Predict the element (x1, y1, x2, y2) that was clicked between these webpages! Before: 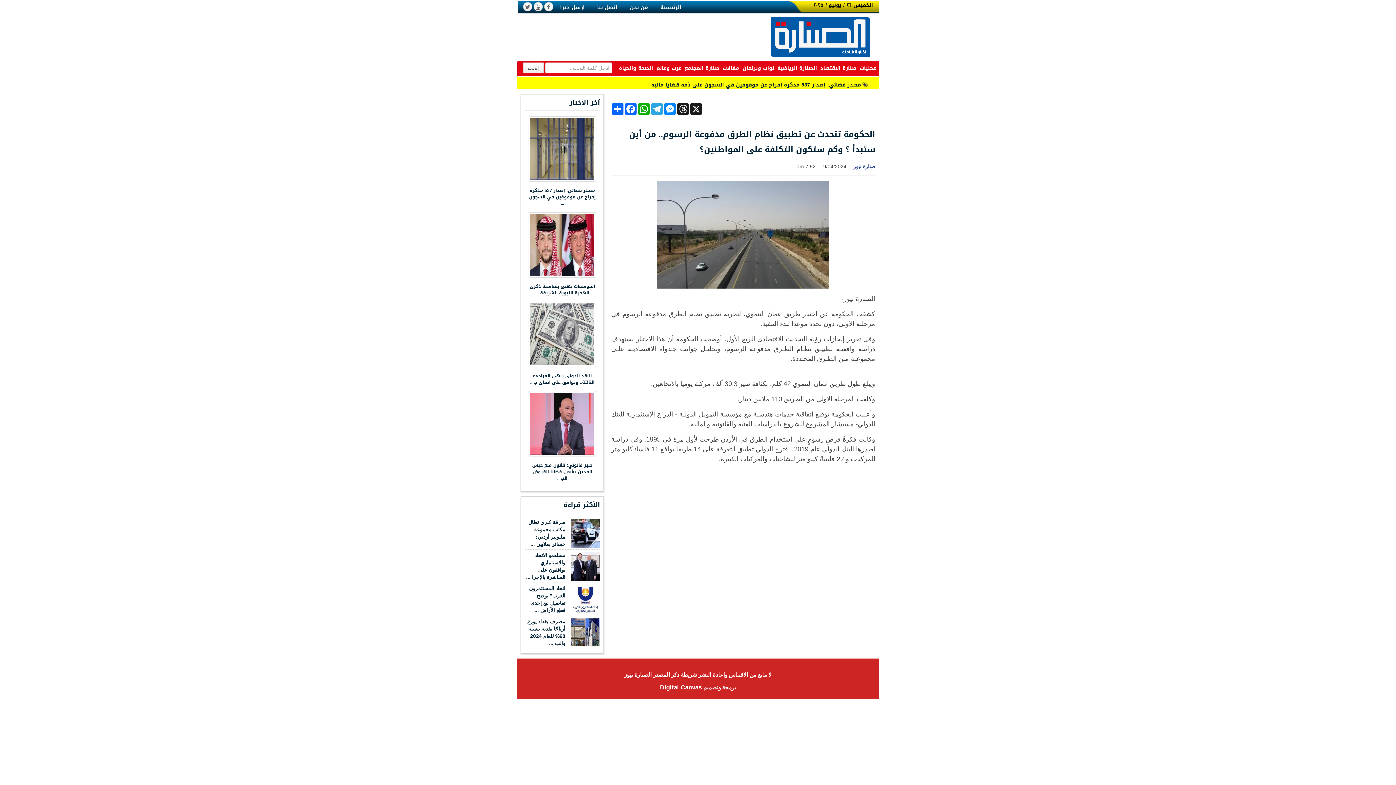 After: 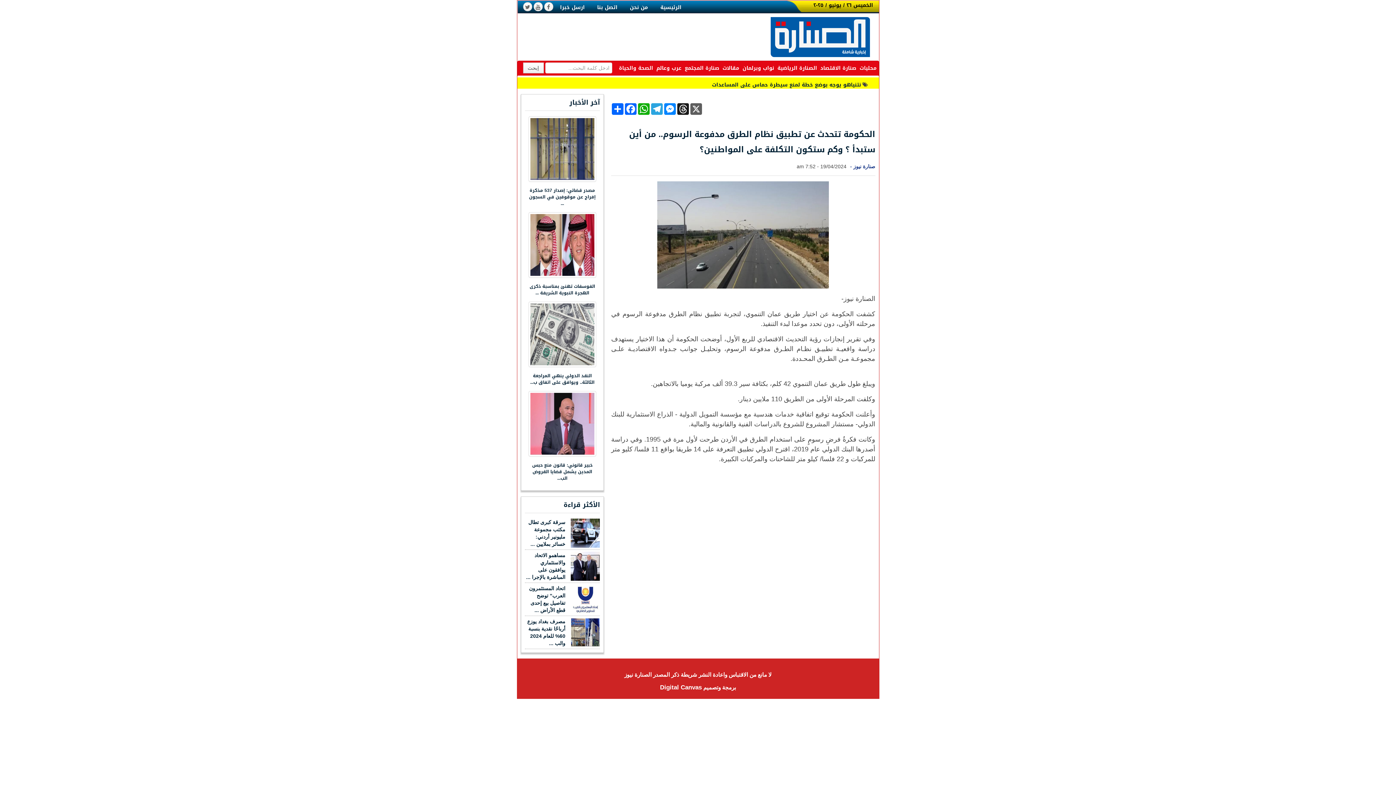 Action: label: X bbox: (689, 103, 703, 114)